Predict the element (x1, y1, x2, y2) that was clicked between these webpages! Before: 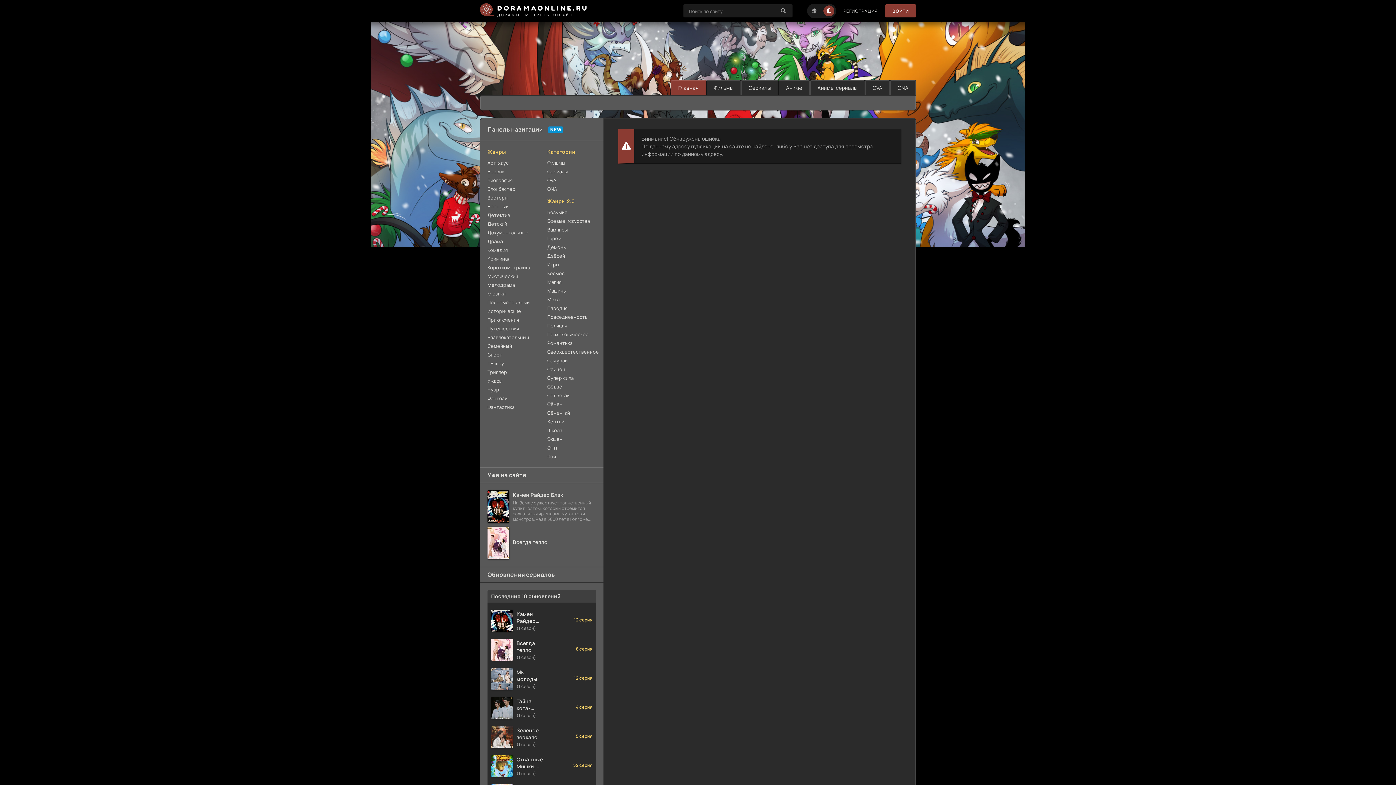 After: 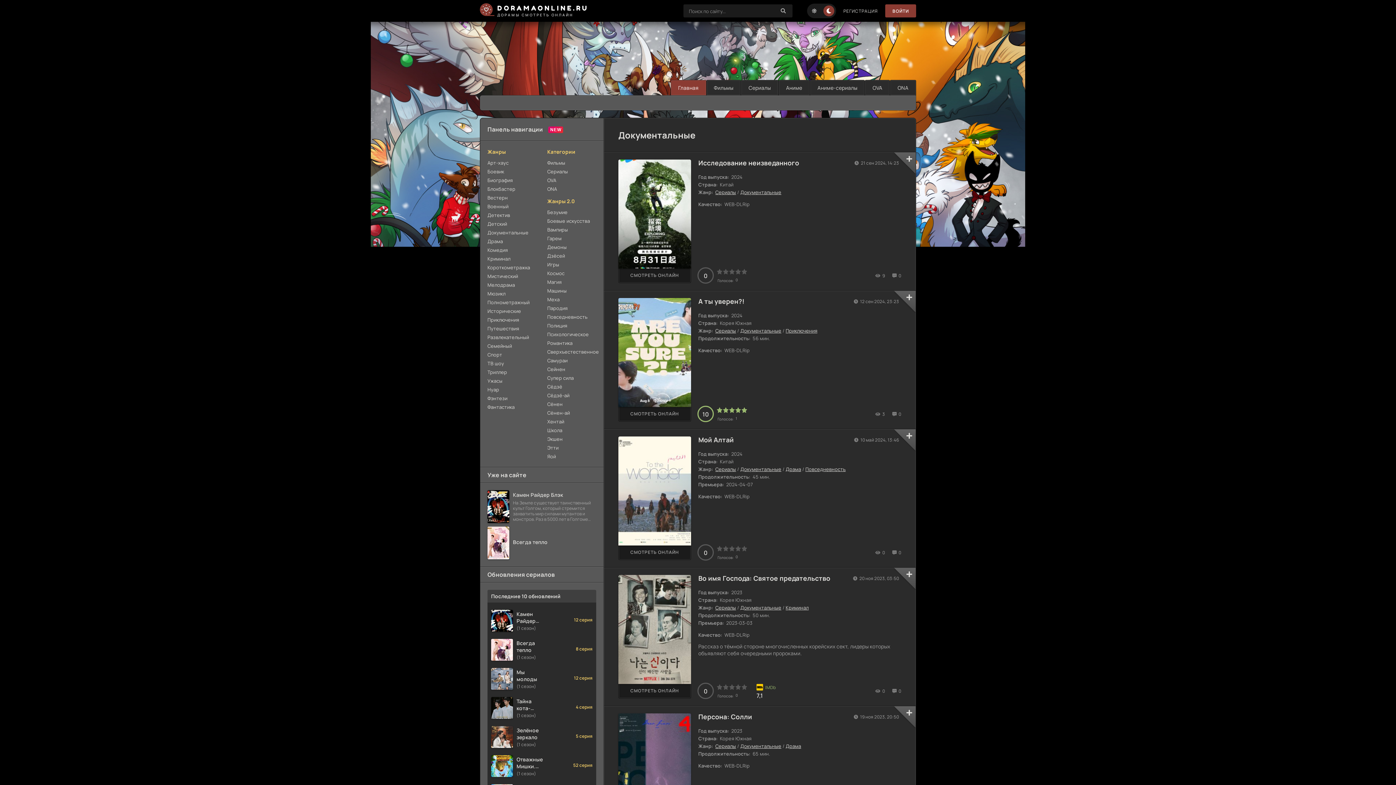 Action: bbox: (487, 228, 542, 237) label: Документальные